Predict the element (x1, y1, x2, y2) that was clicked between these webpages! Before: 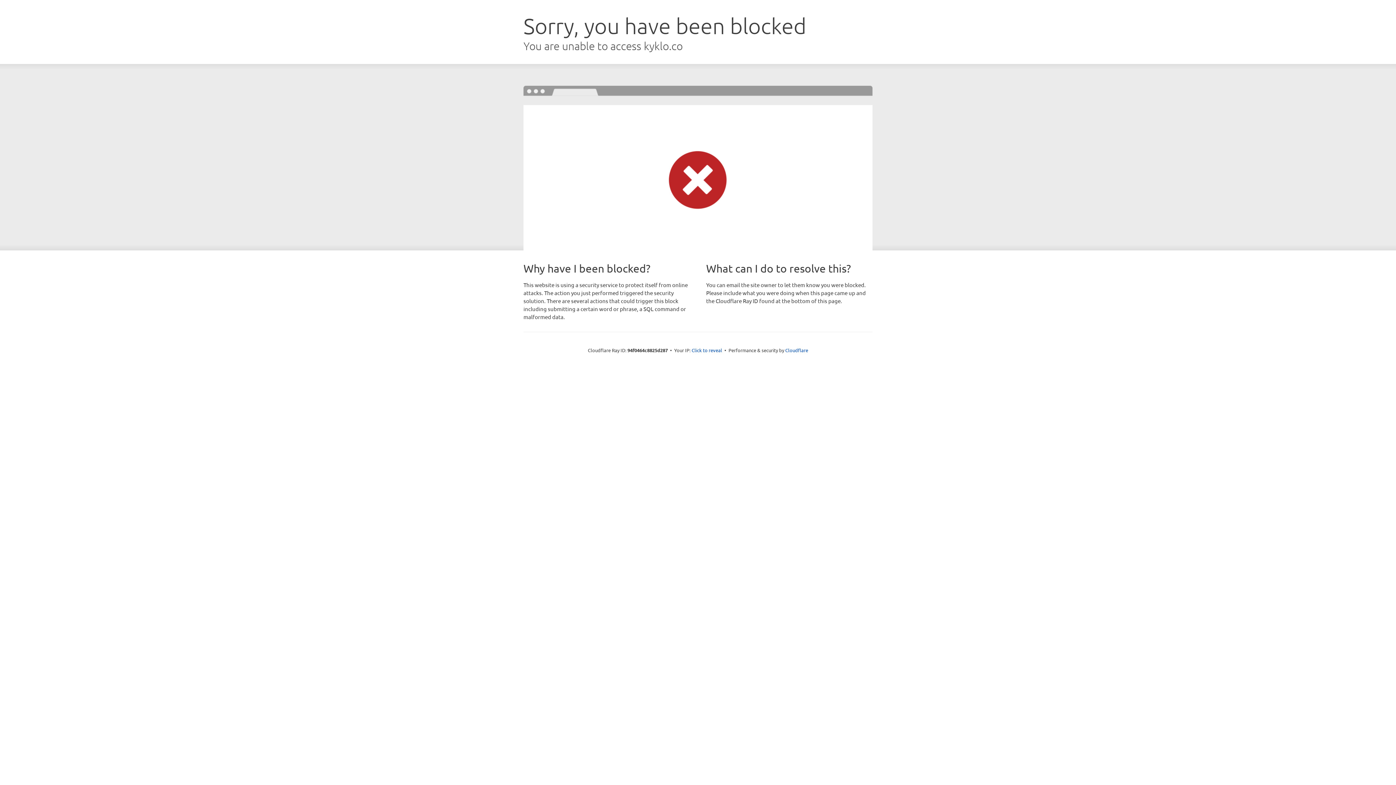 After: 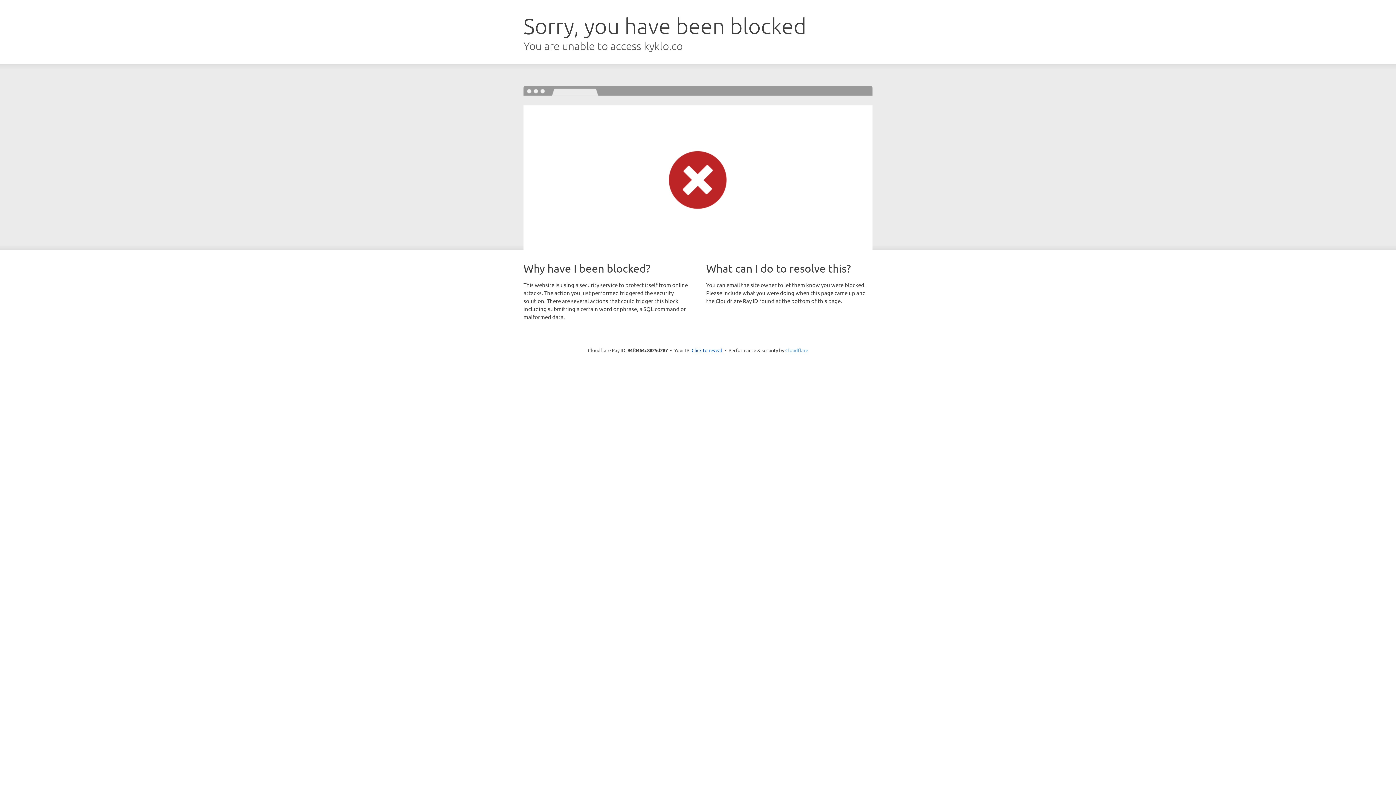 Action: label: Cloudflare bbox: (785, 347, 808, 353)